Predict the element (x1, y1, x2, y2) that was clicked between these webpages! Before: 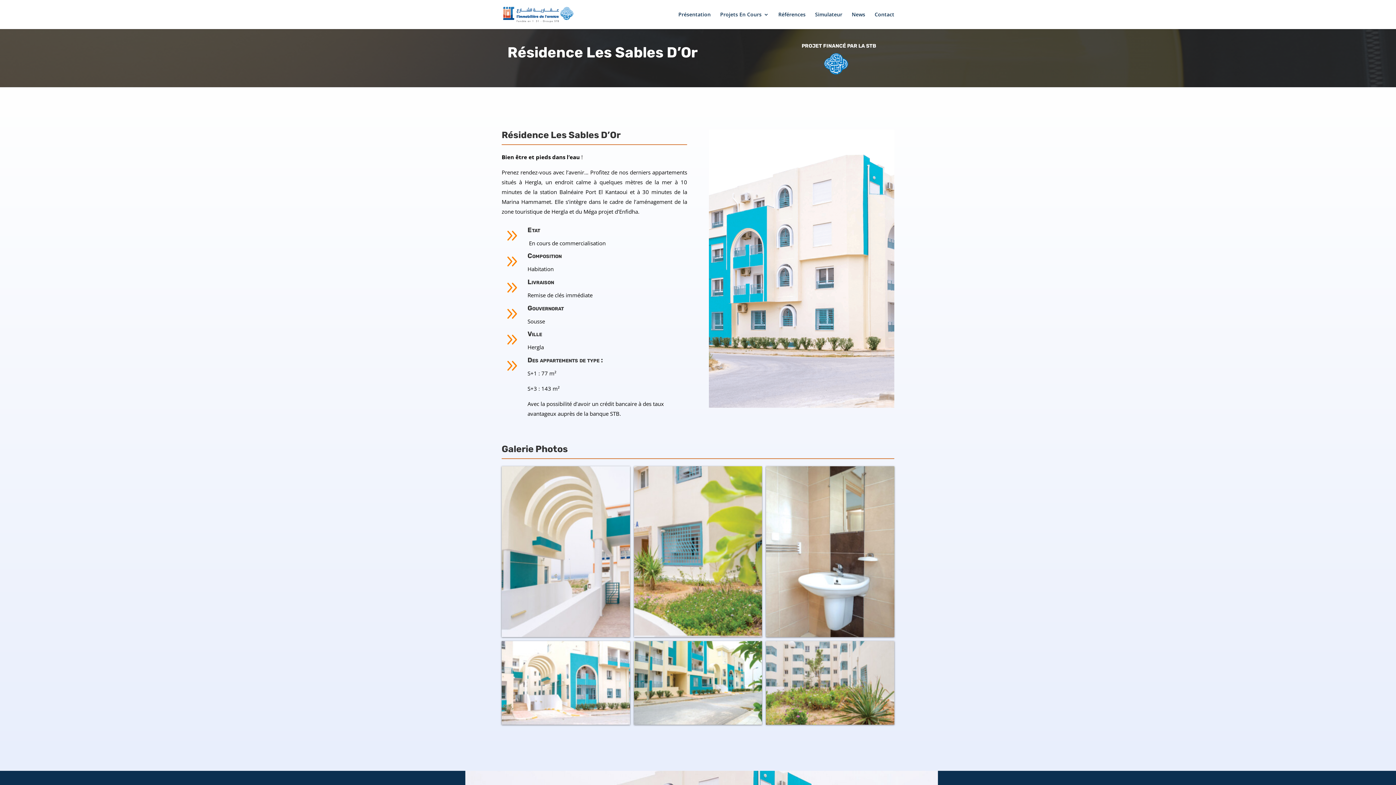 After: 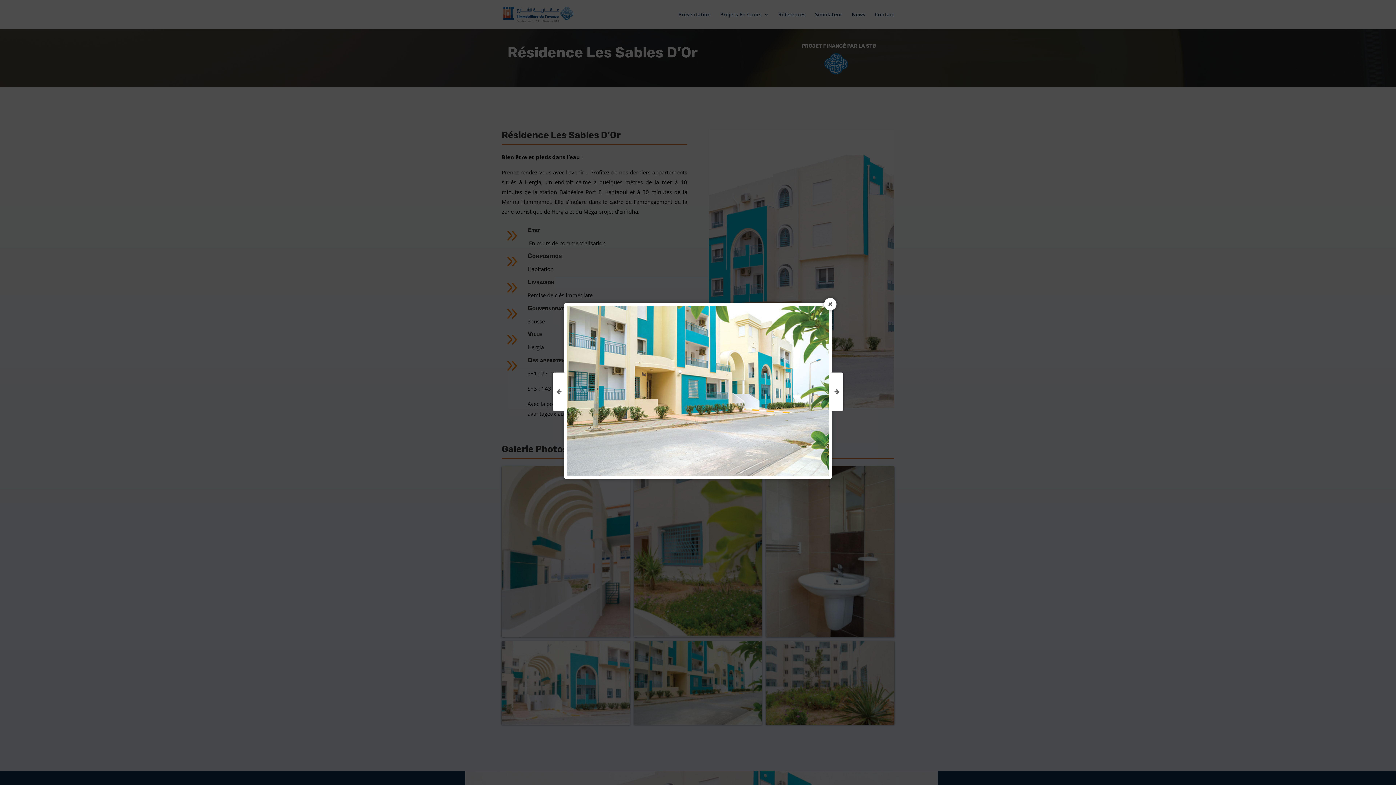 Action: bbox: (634, 641, 762, 724)